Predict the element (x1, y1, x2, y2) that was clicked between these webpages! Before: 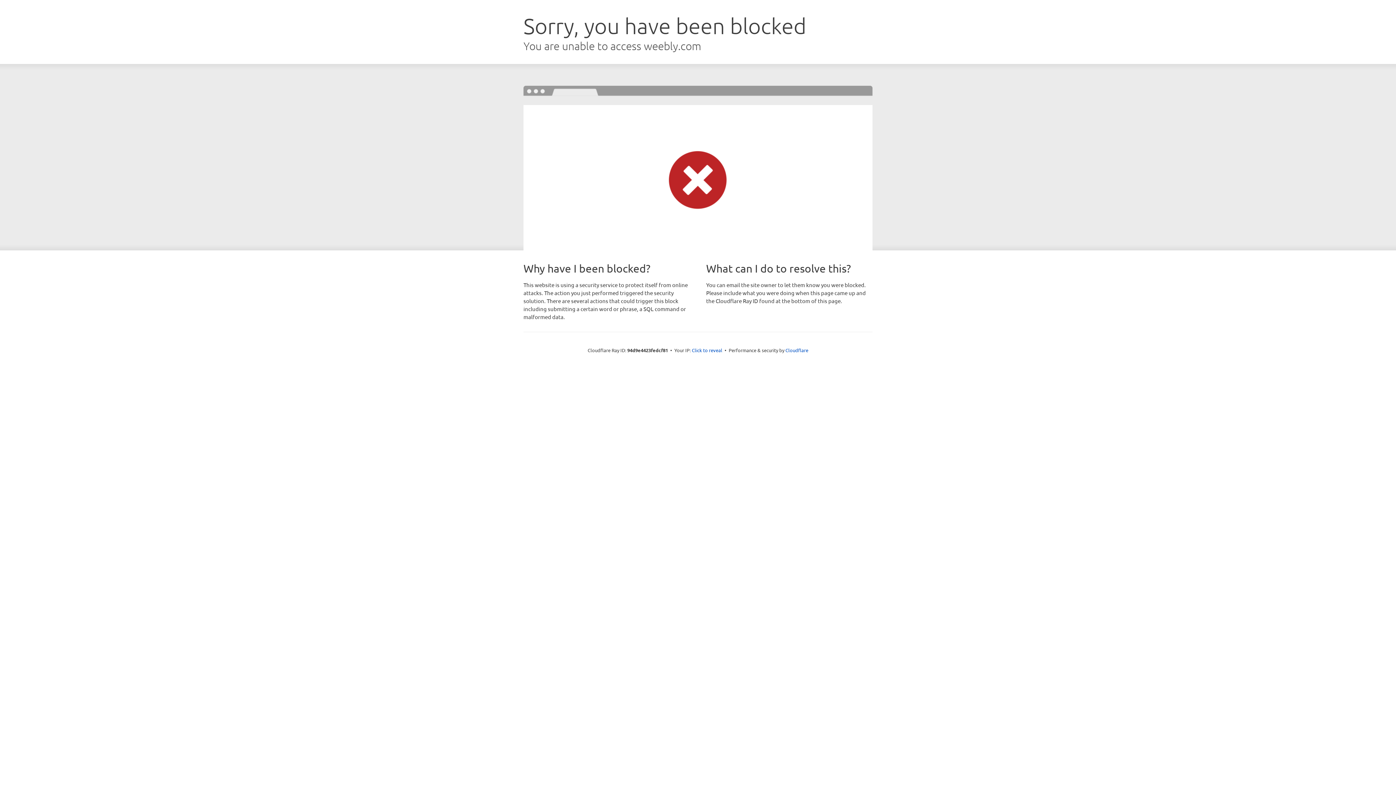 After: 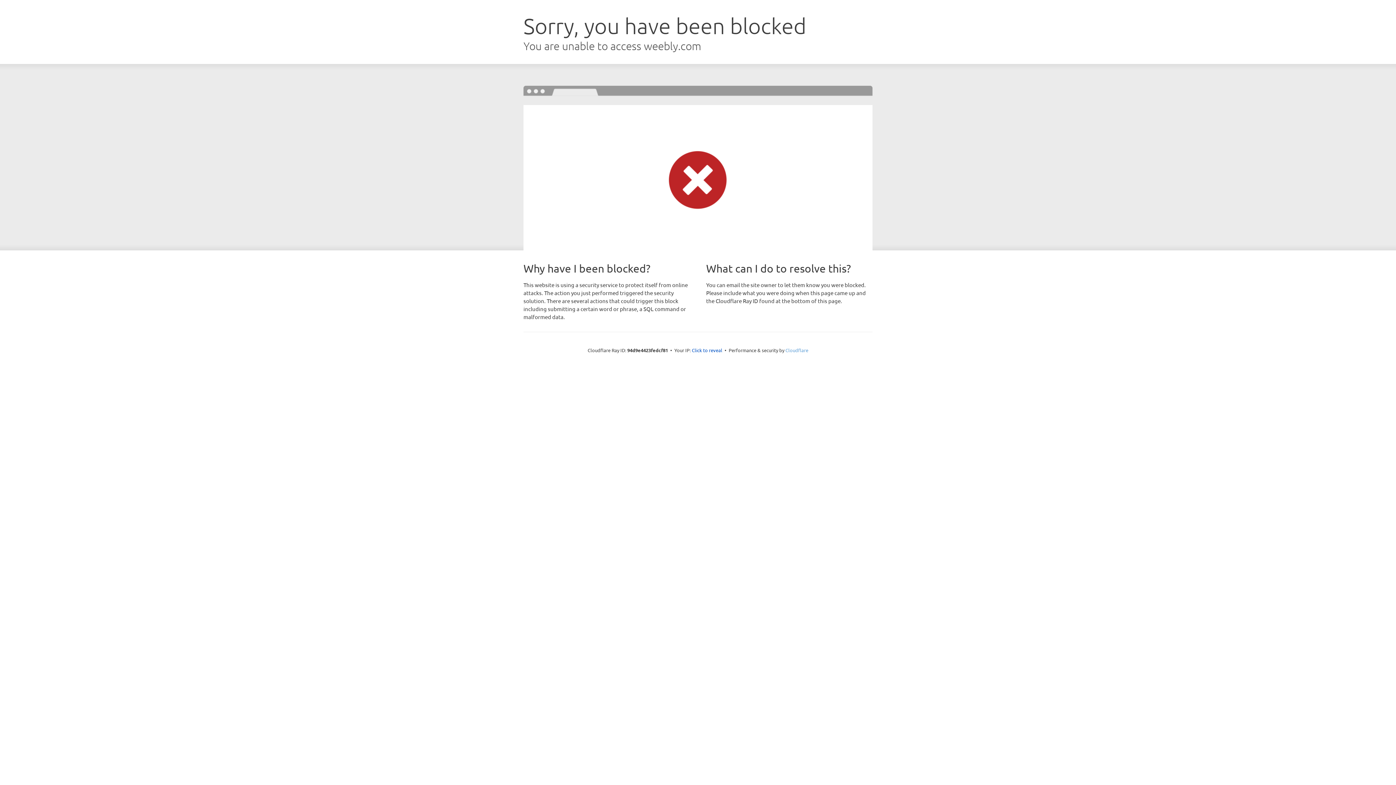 Action: label: Cloudflare bbox: (785, 347, 808, 353)